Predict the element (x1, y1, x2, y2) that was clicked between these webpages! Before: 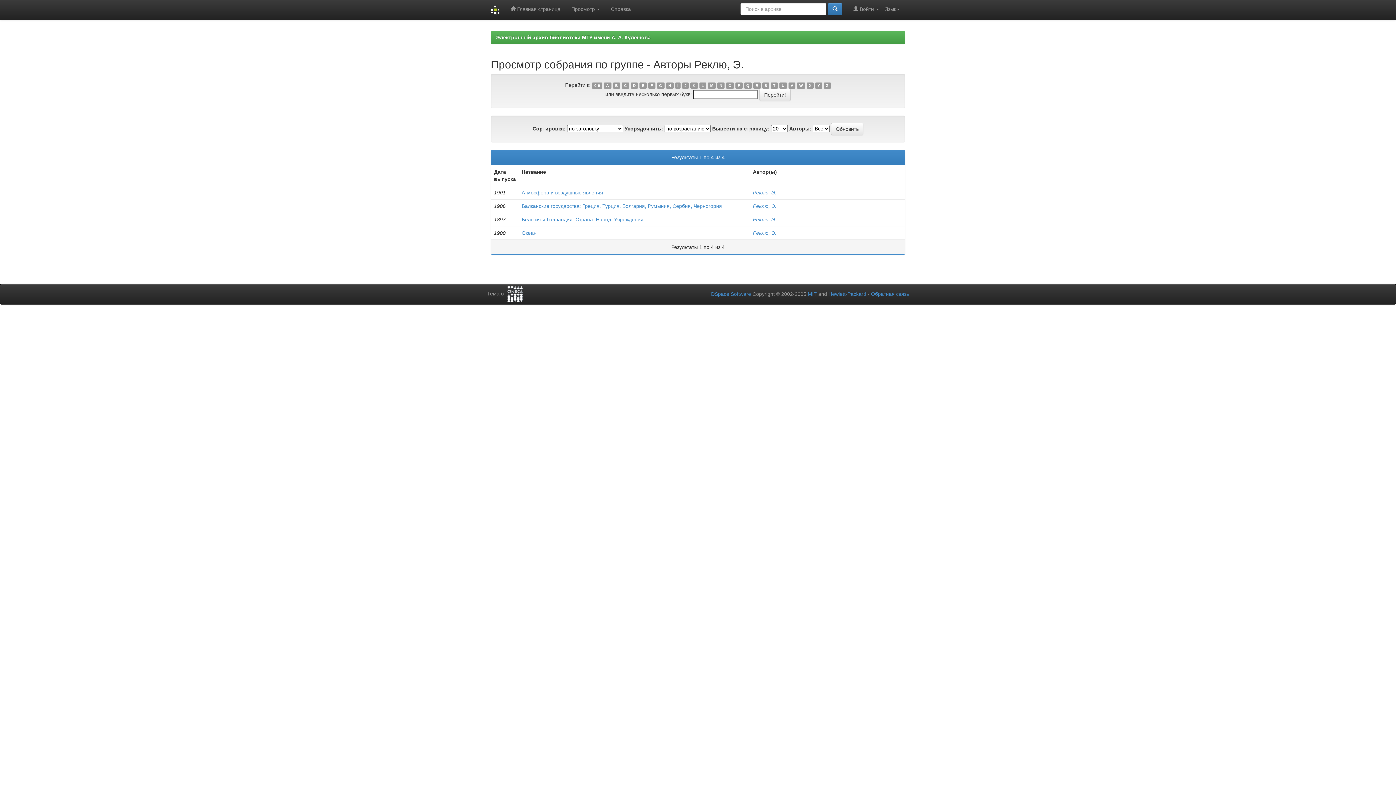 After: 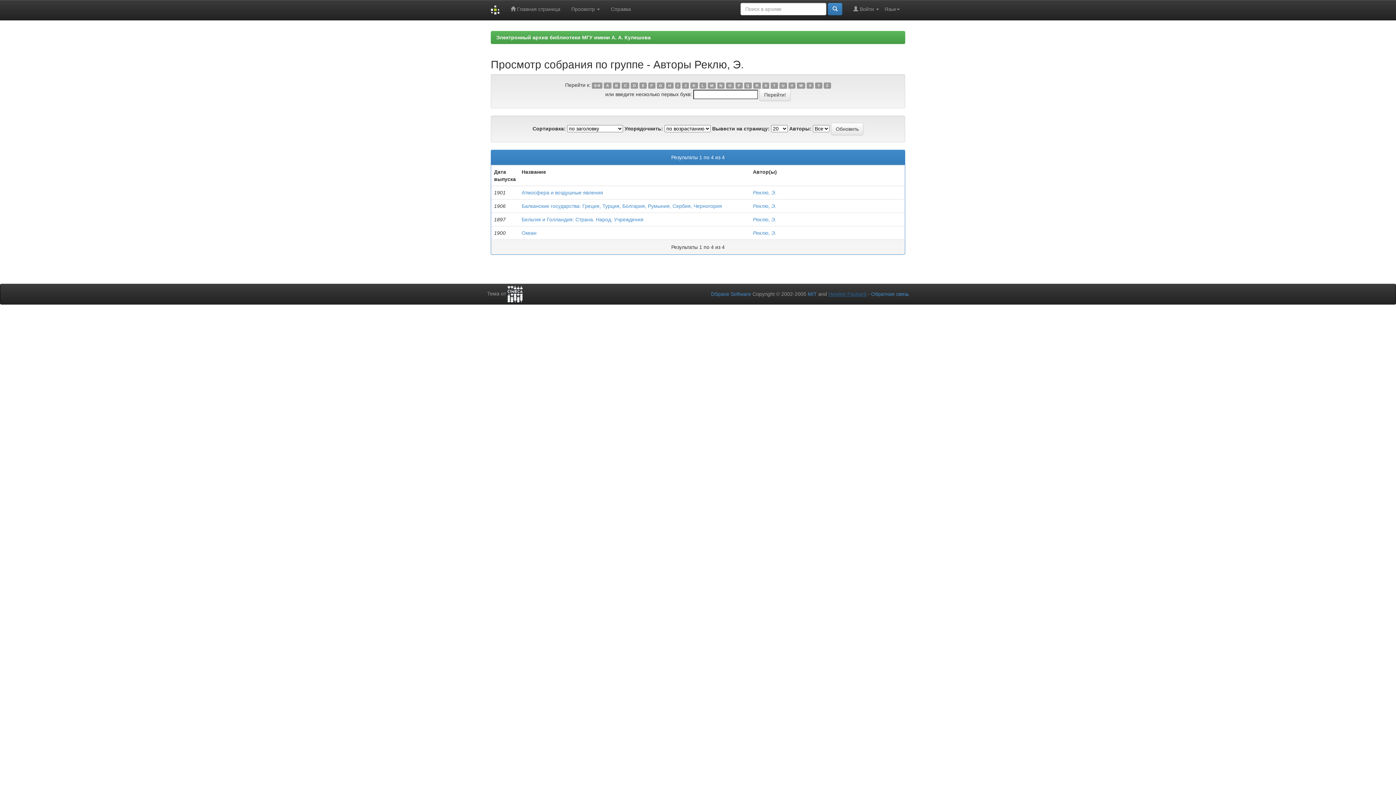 Action: bbox: (828, 291, 866, 297) label: Hewlett-Packard